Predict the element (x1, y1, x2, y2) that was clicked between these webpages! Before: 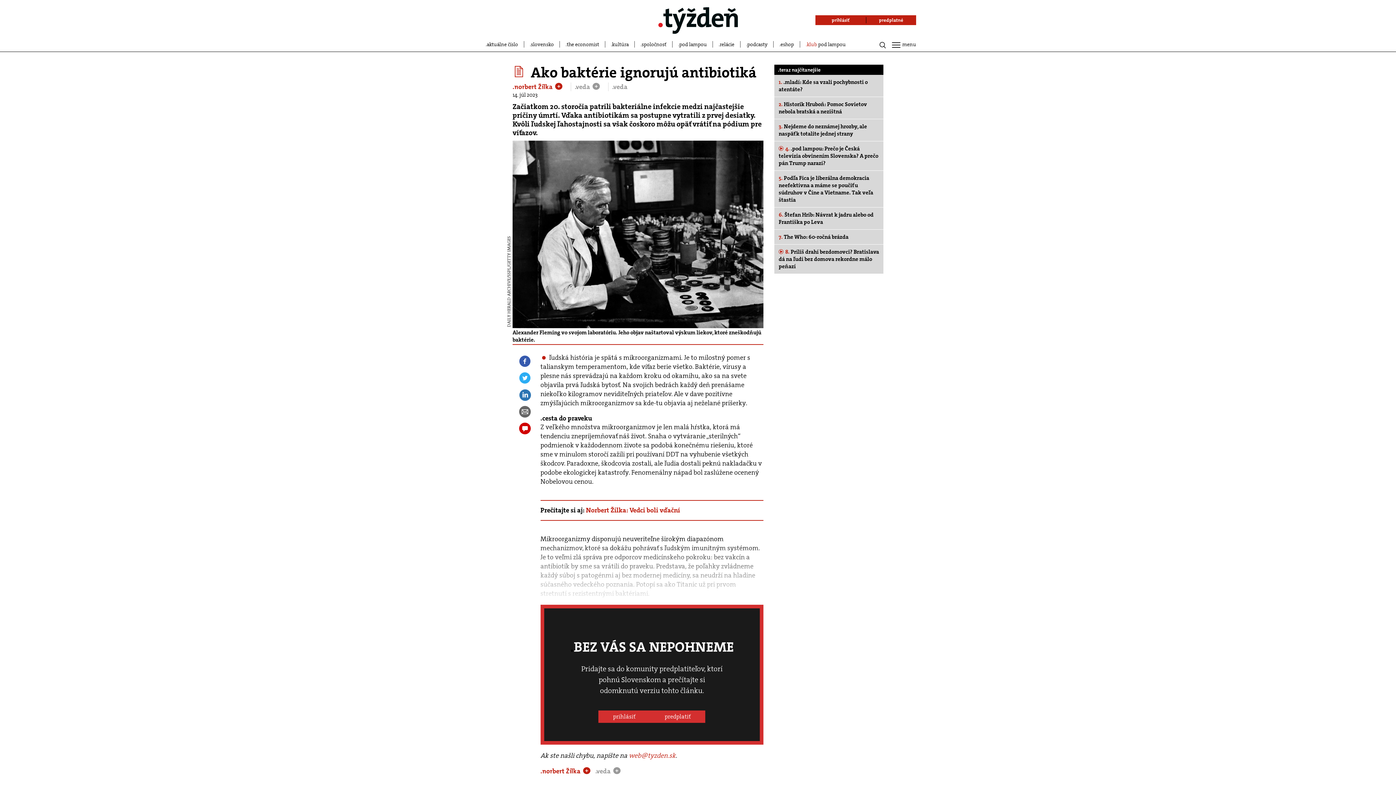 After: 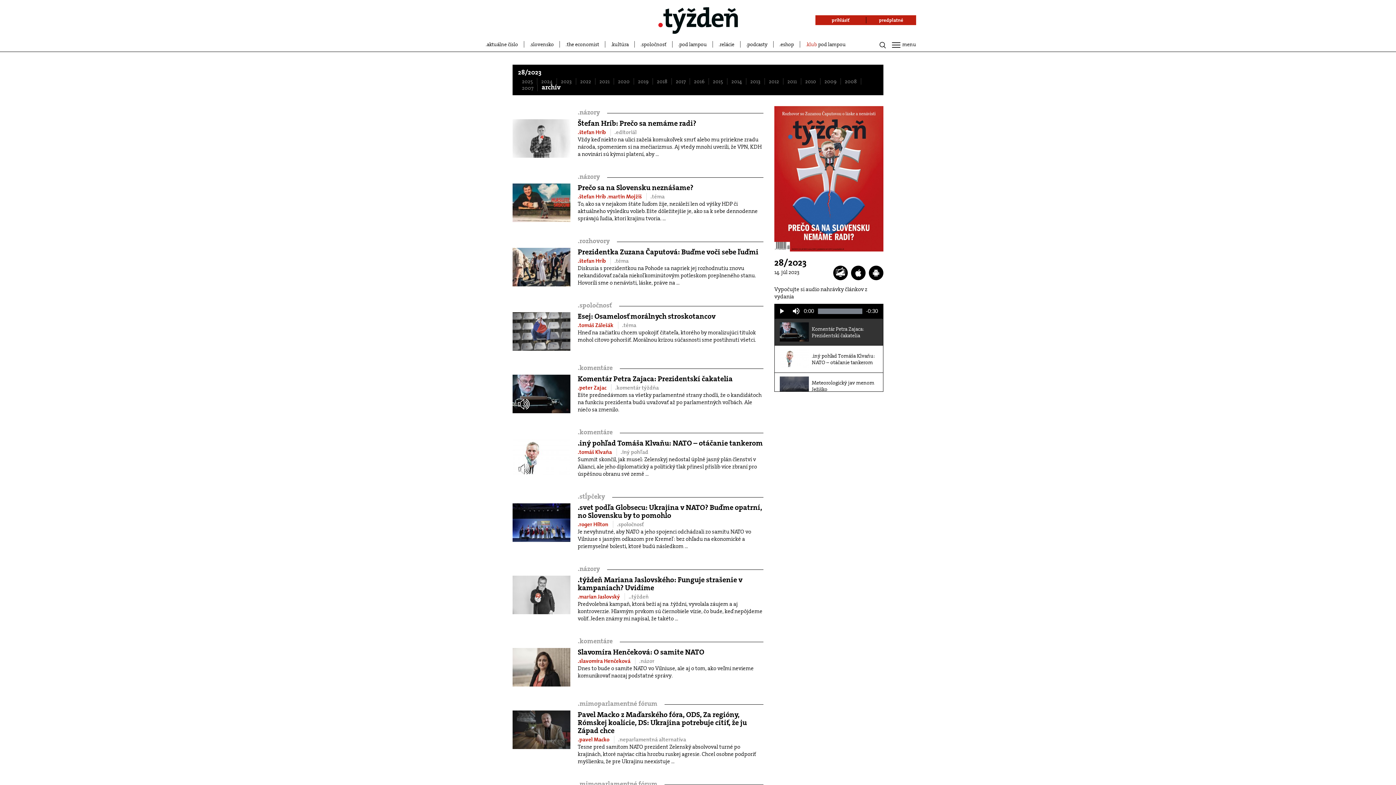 Action: bbox: (512, 65, 527, 78)